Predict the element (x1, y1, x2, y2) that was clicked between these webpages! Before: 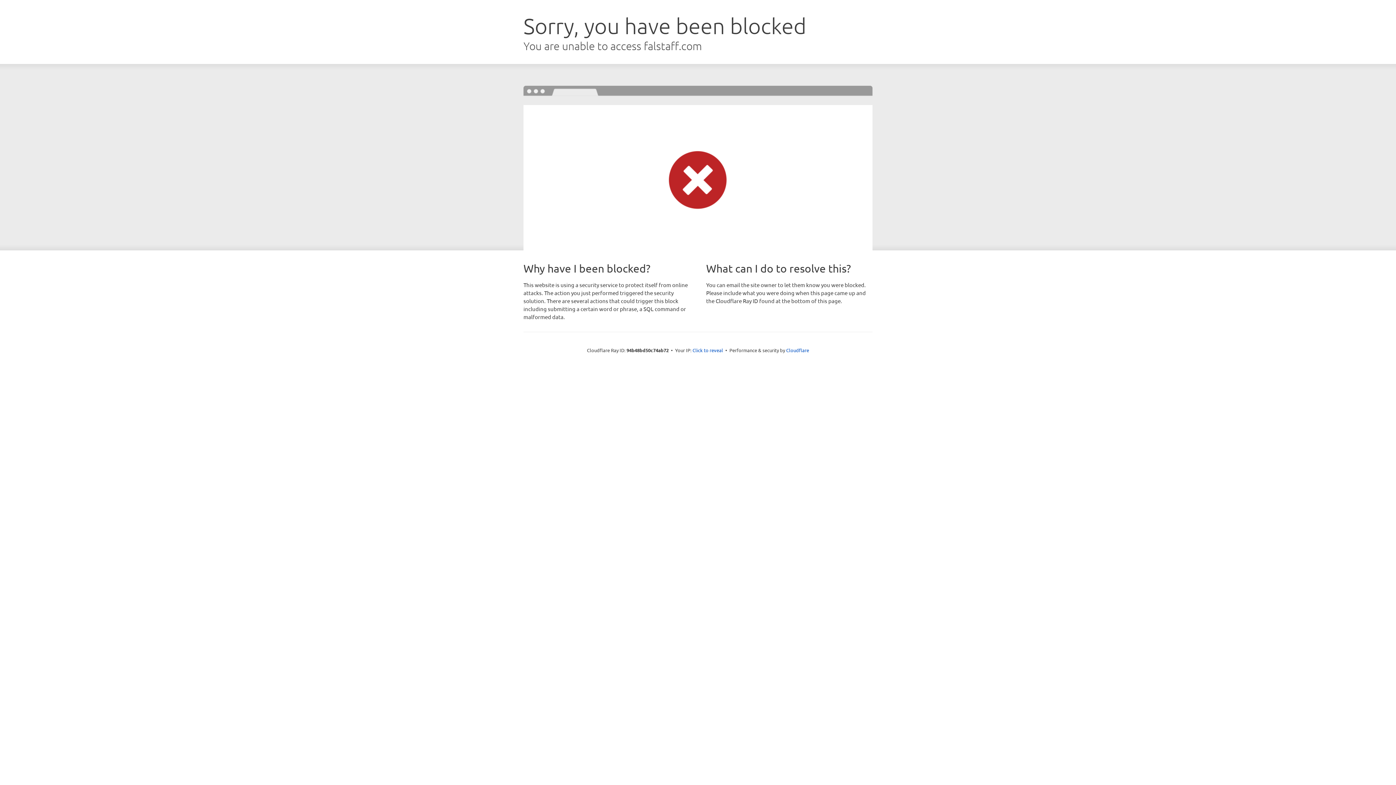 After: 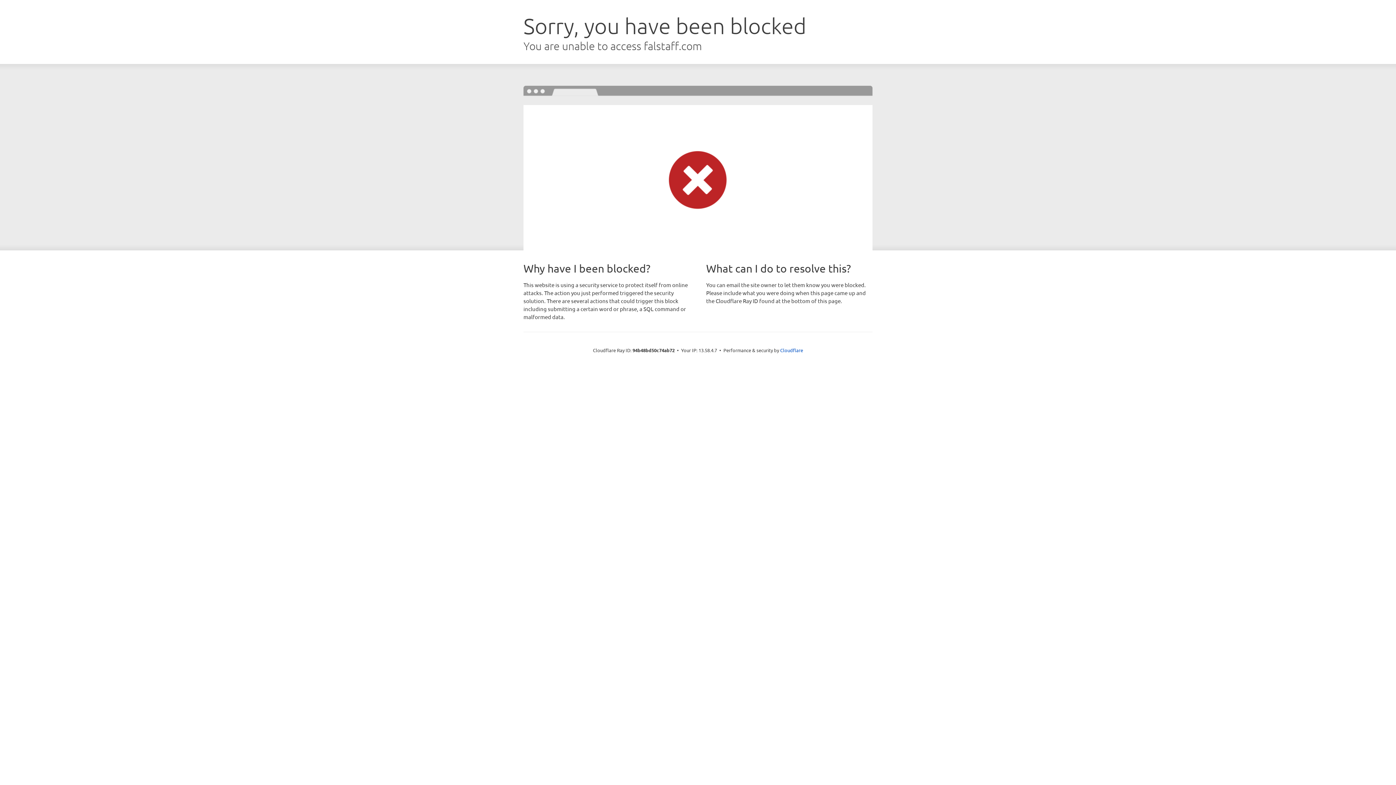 Action: label: Click to reveal bbox: (692, 346, 723, 353)